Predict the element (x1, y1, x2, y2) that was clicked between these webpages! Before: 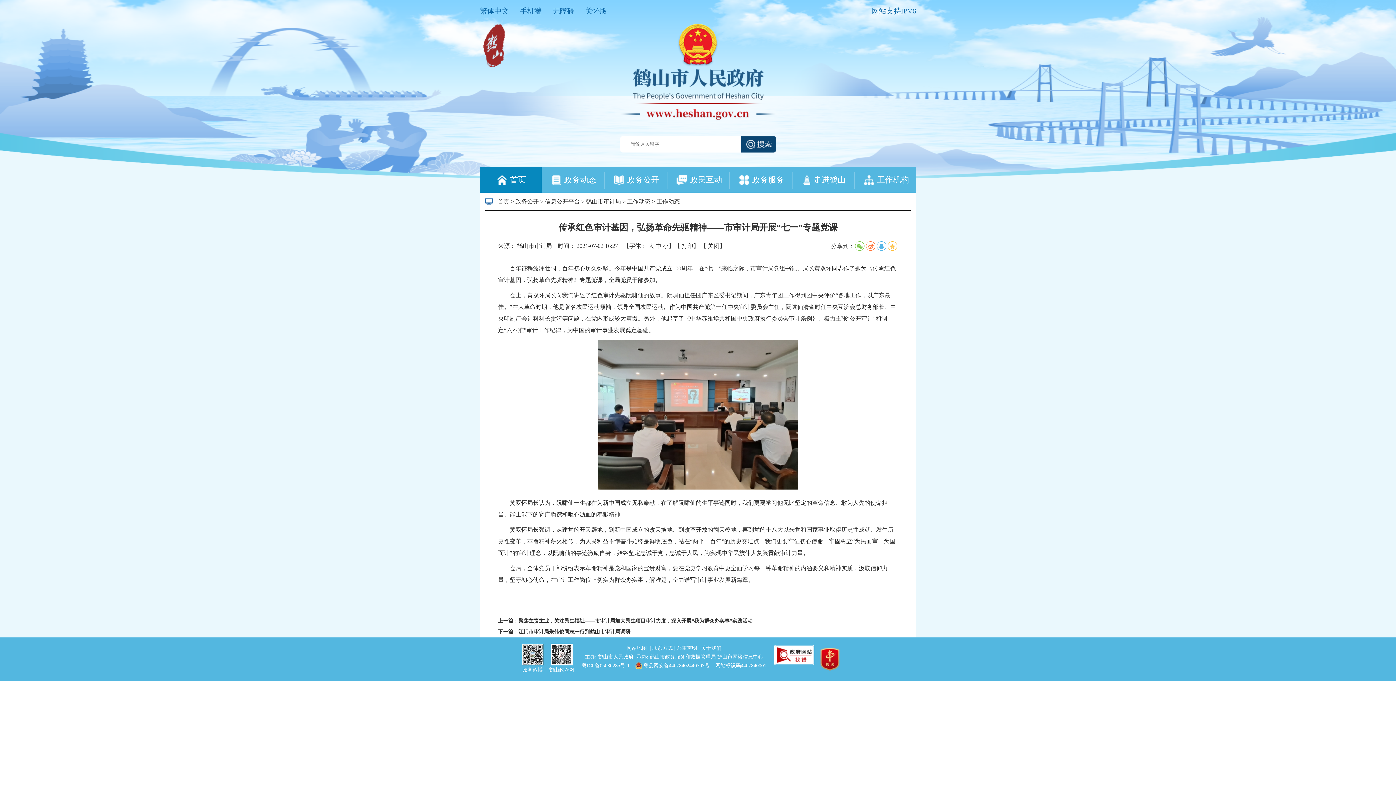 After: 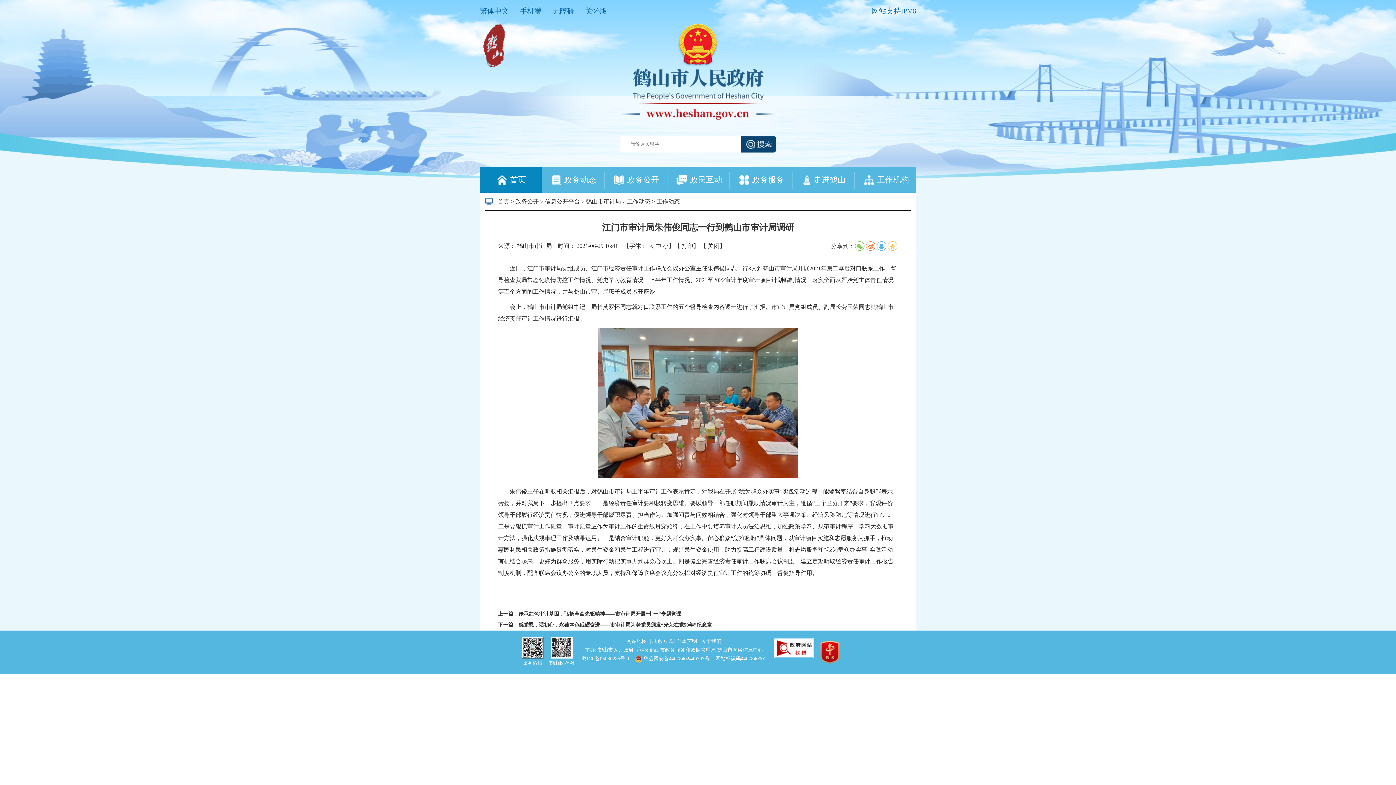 Action: bbox: (498, 629, 630, 634) label: 下一篇：江门市审计局朱伟俊同志一行到鹤山市审计局调研